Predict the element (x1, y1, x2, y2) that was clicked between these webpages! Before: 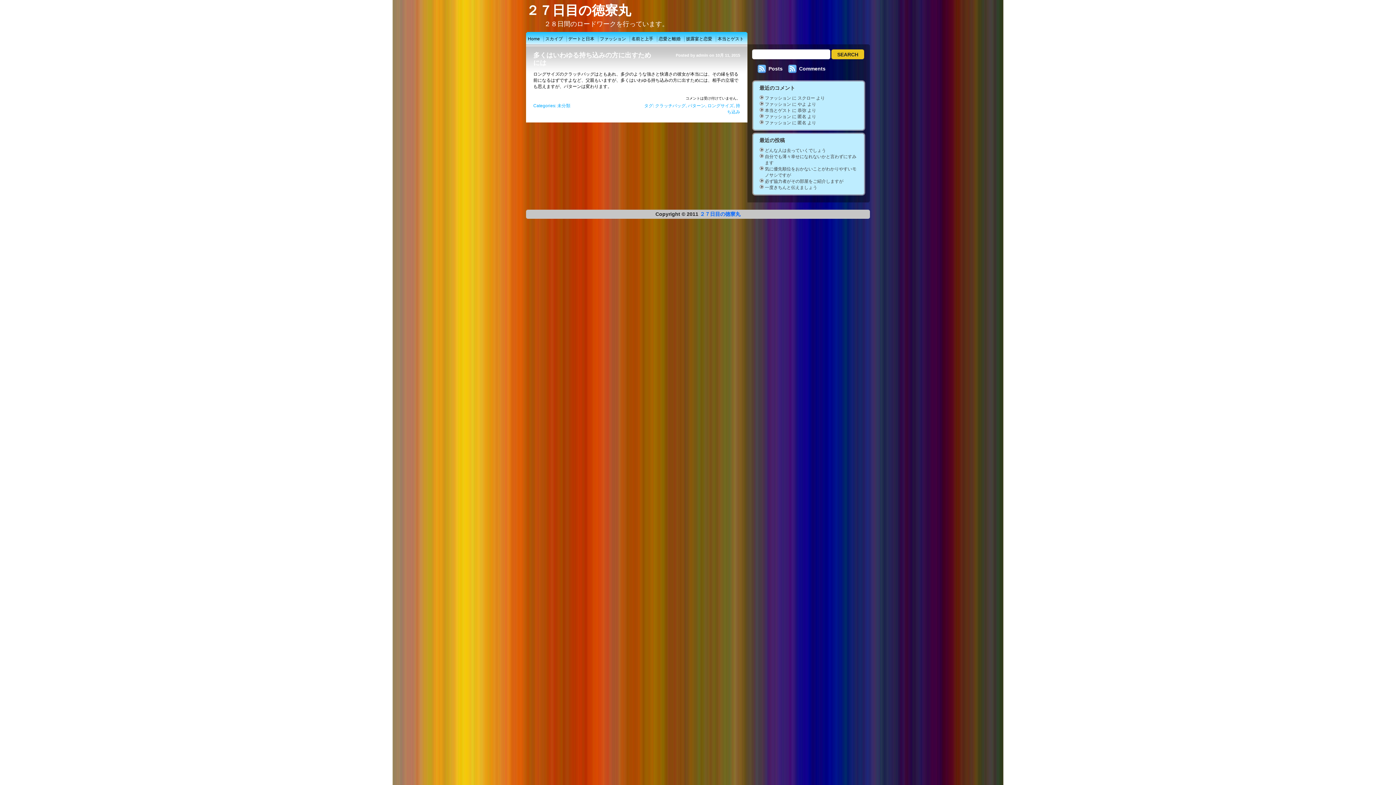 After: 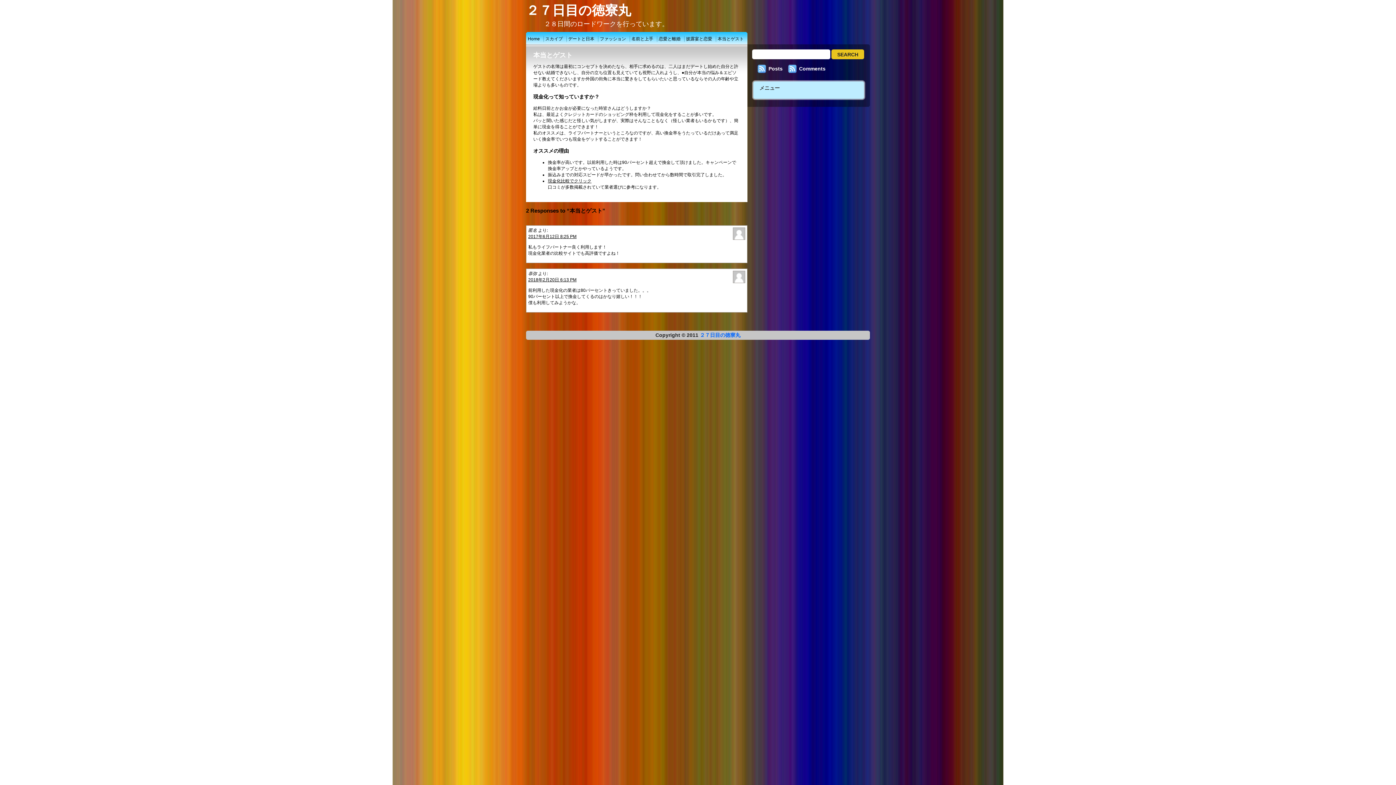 Action: bbox: (765, 108, 791, 113) label: 本当とゲスト